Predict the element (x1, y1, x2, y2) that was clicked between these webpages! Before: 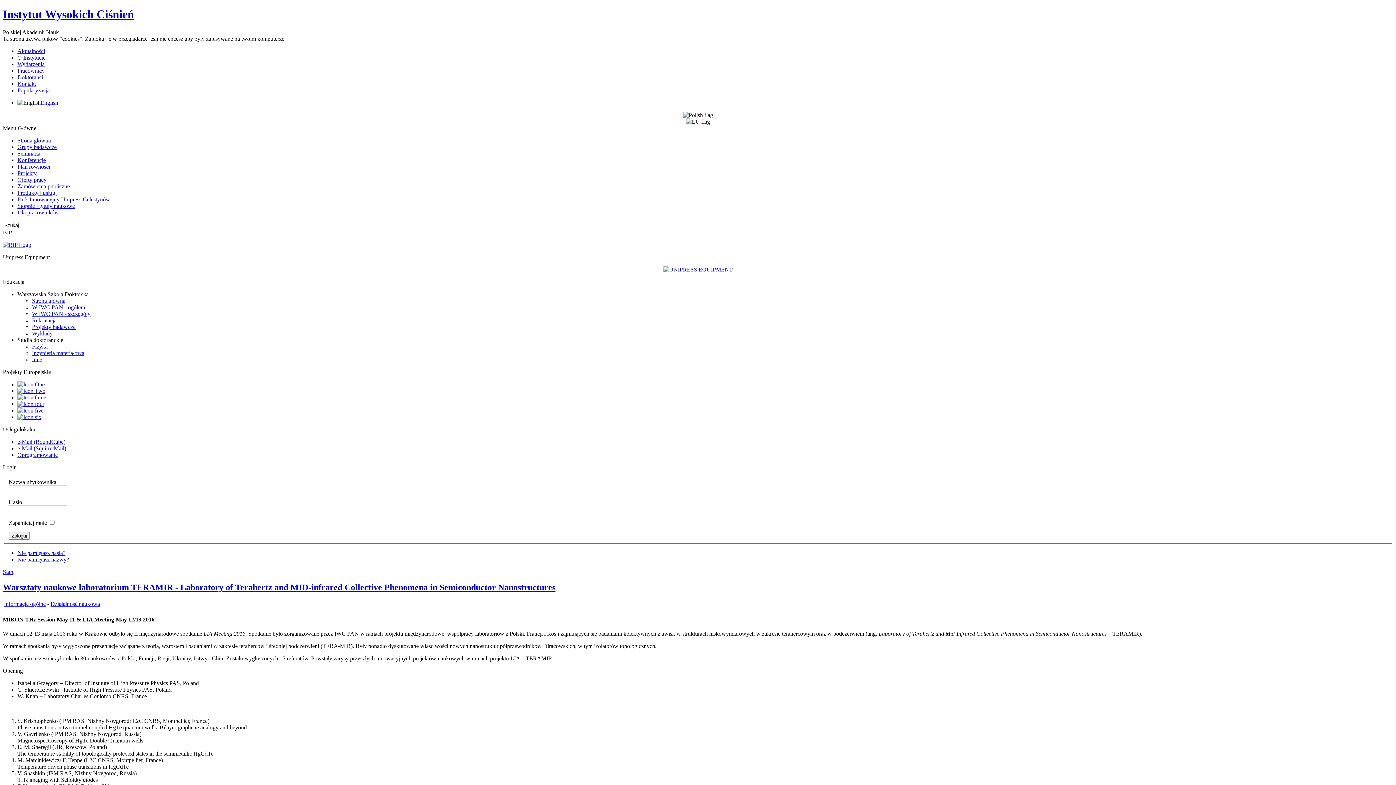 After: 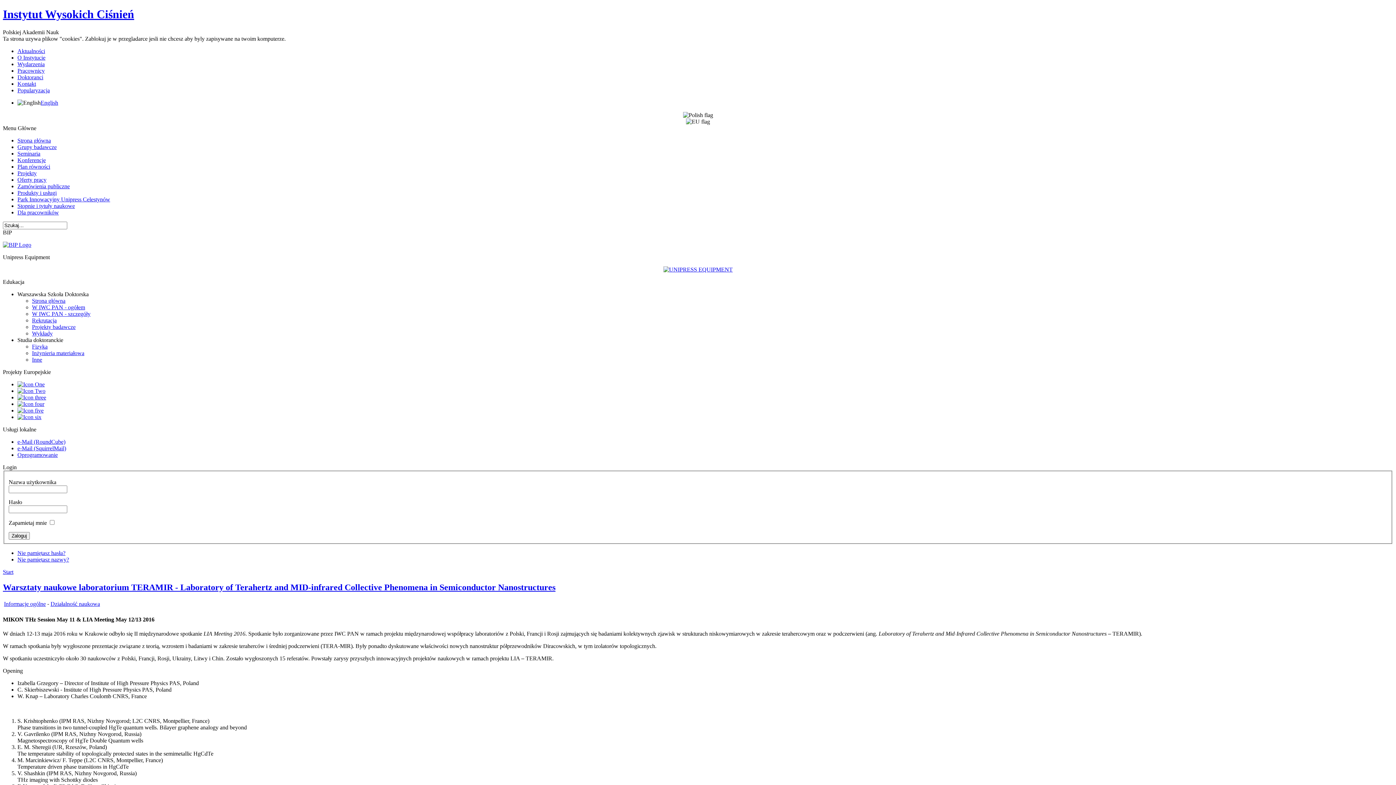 Action: bbox: (32, 297, 65, 303) label: Strona główna